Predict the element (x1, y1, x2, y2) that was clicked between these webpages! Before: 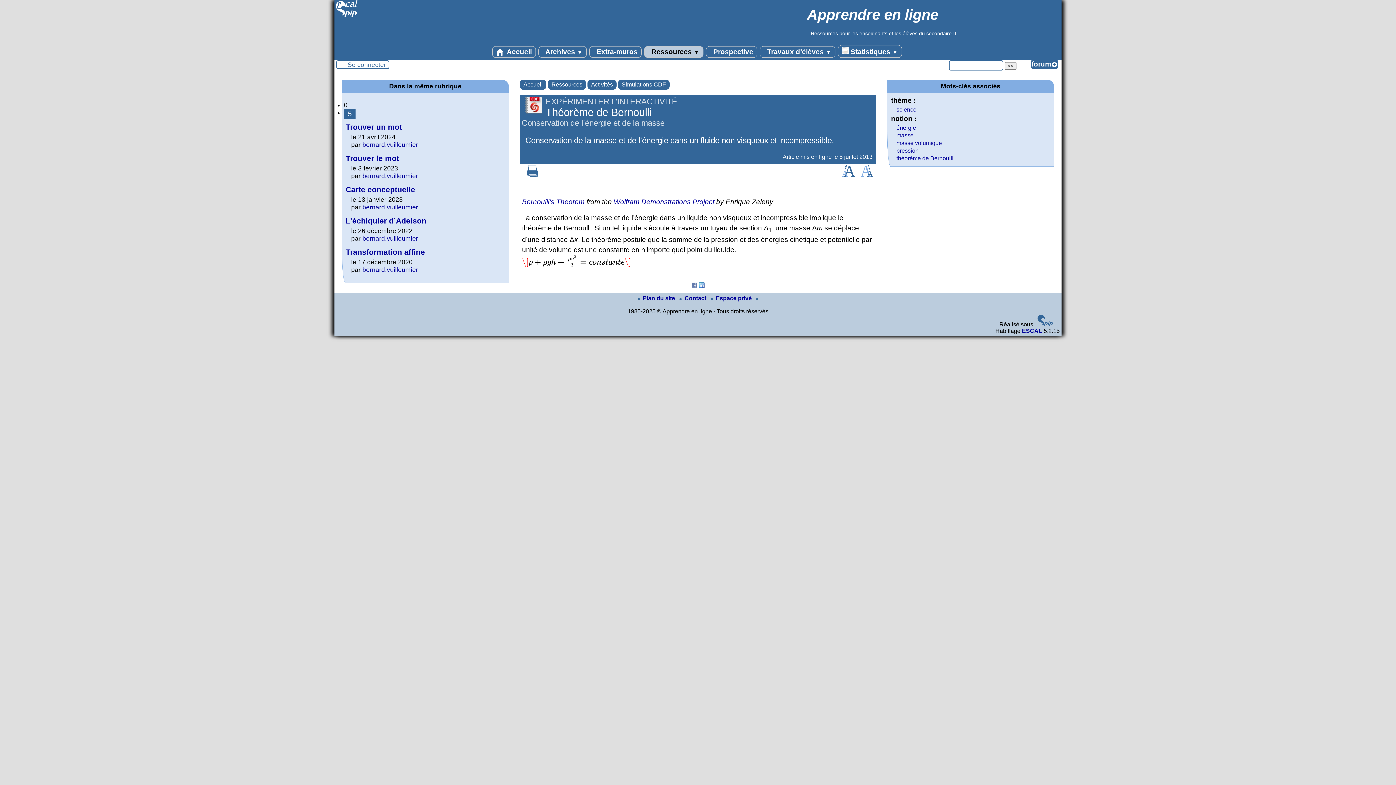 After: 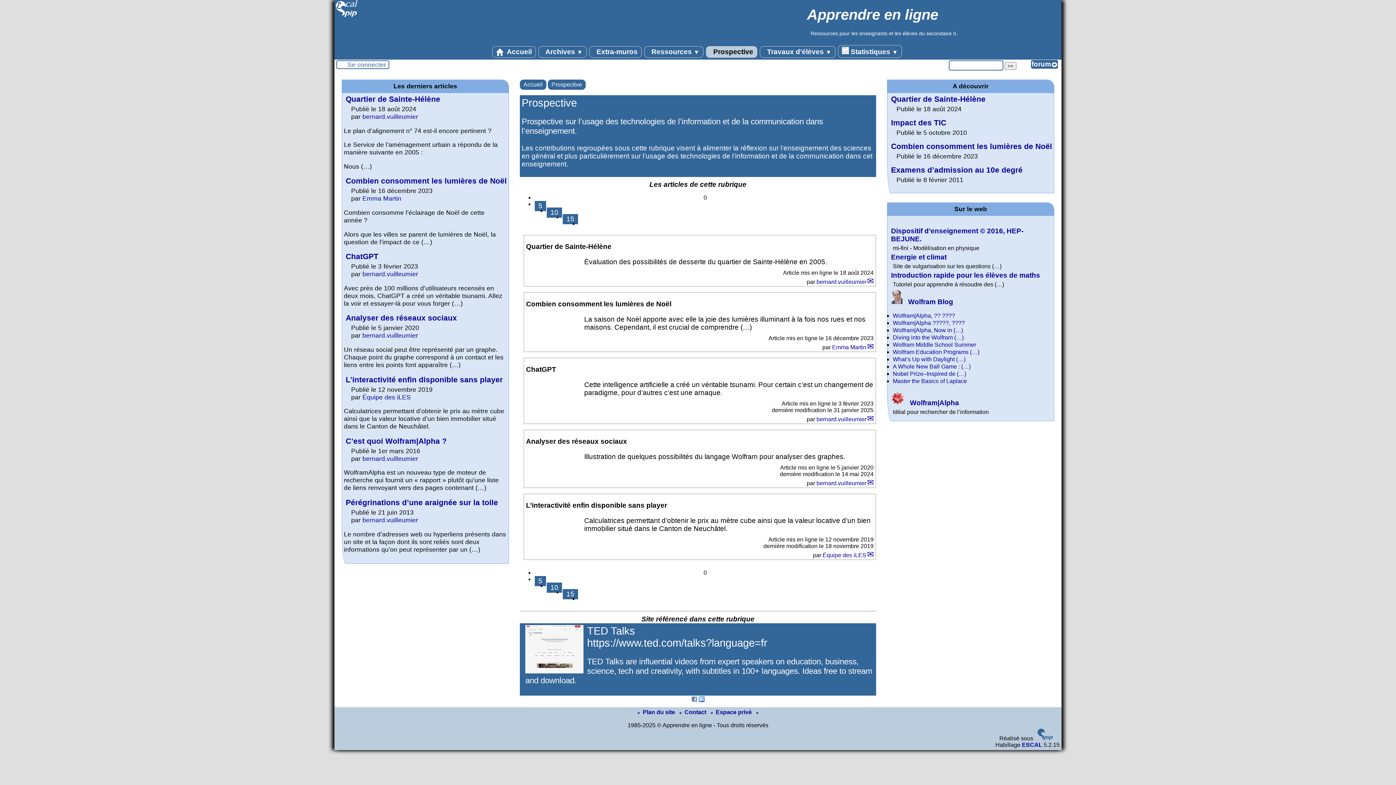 Action: label:  Prospective bbox: (706, 46, 757, 57)